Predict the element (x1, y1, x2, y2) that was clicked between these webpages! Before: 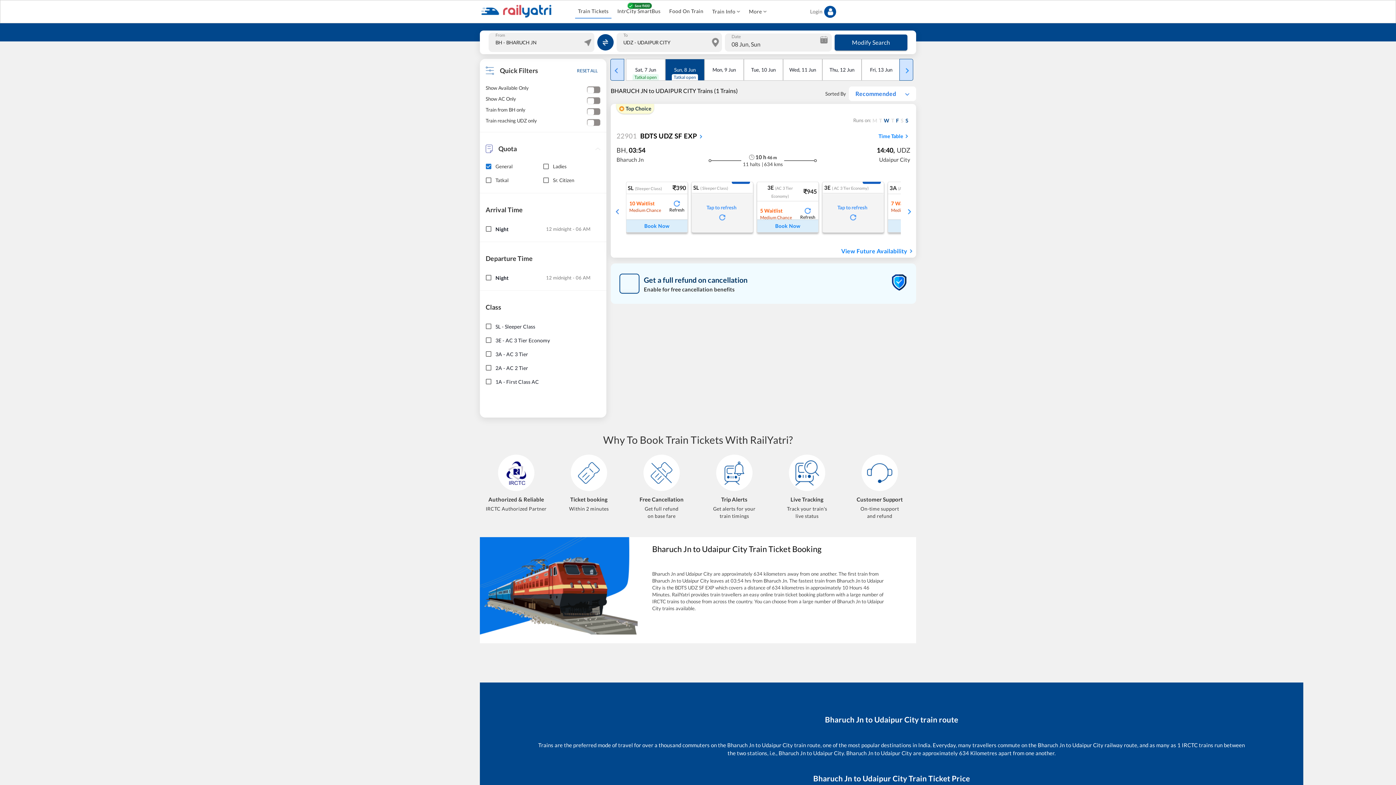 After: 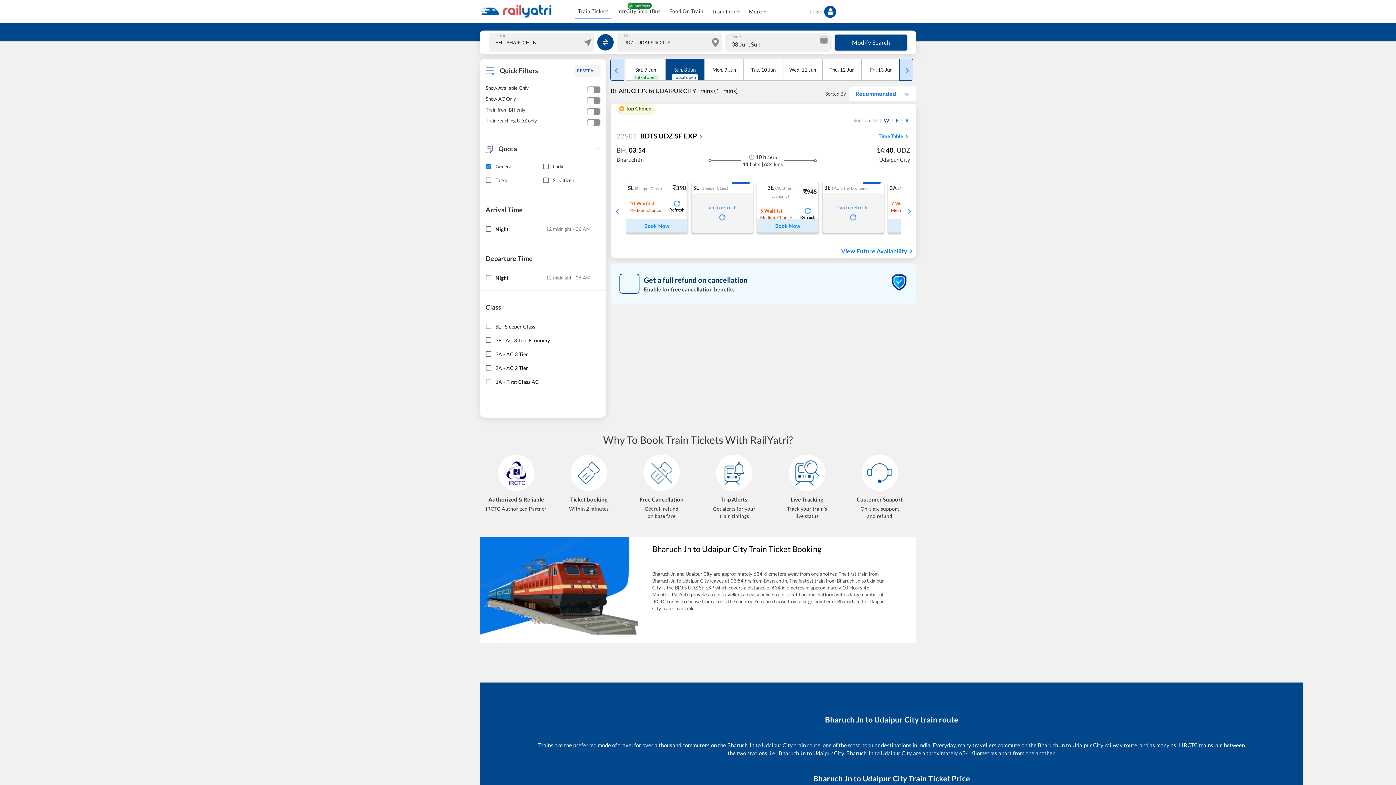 Action: label: RESET ALL bbox: (574, 64, 600, 76)